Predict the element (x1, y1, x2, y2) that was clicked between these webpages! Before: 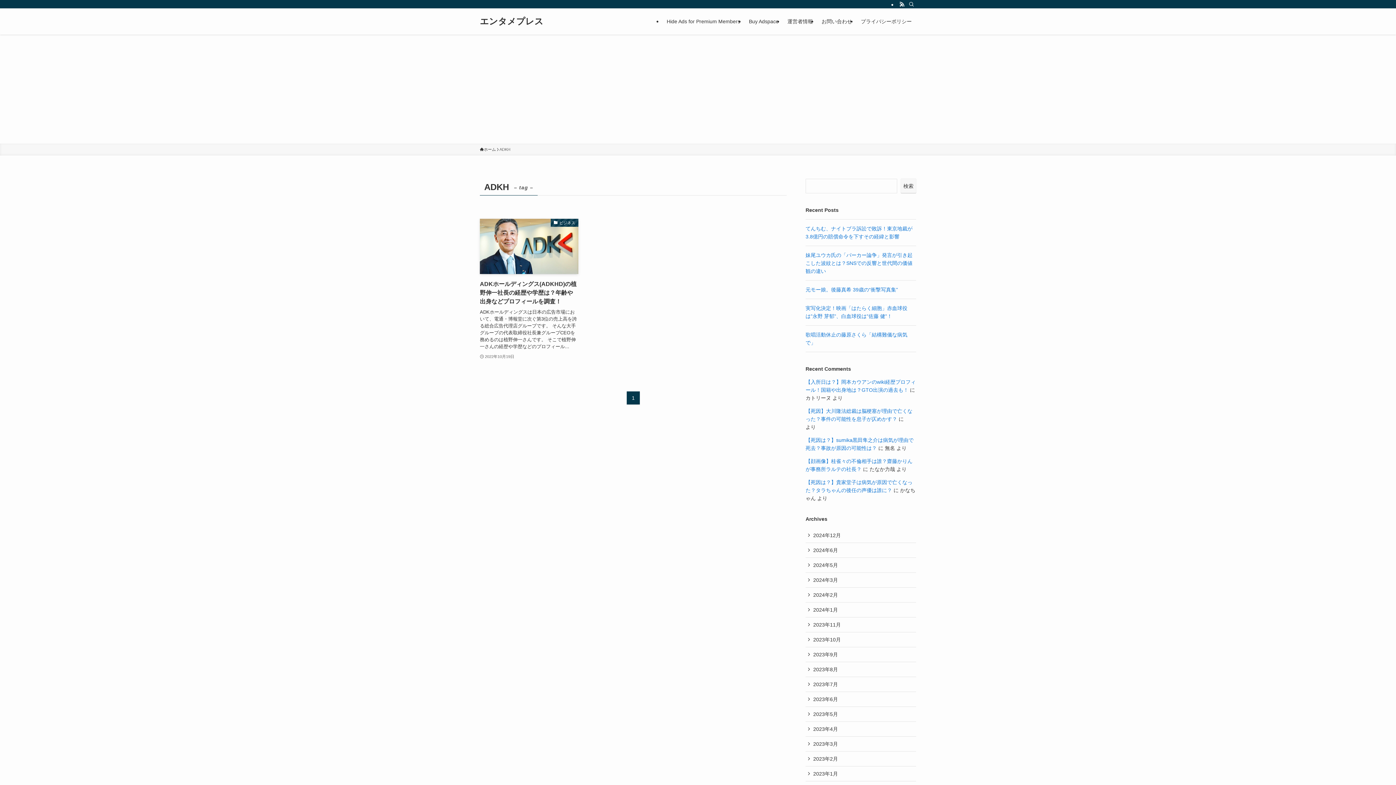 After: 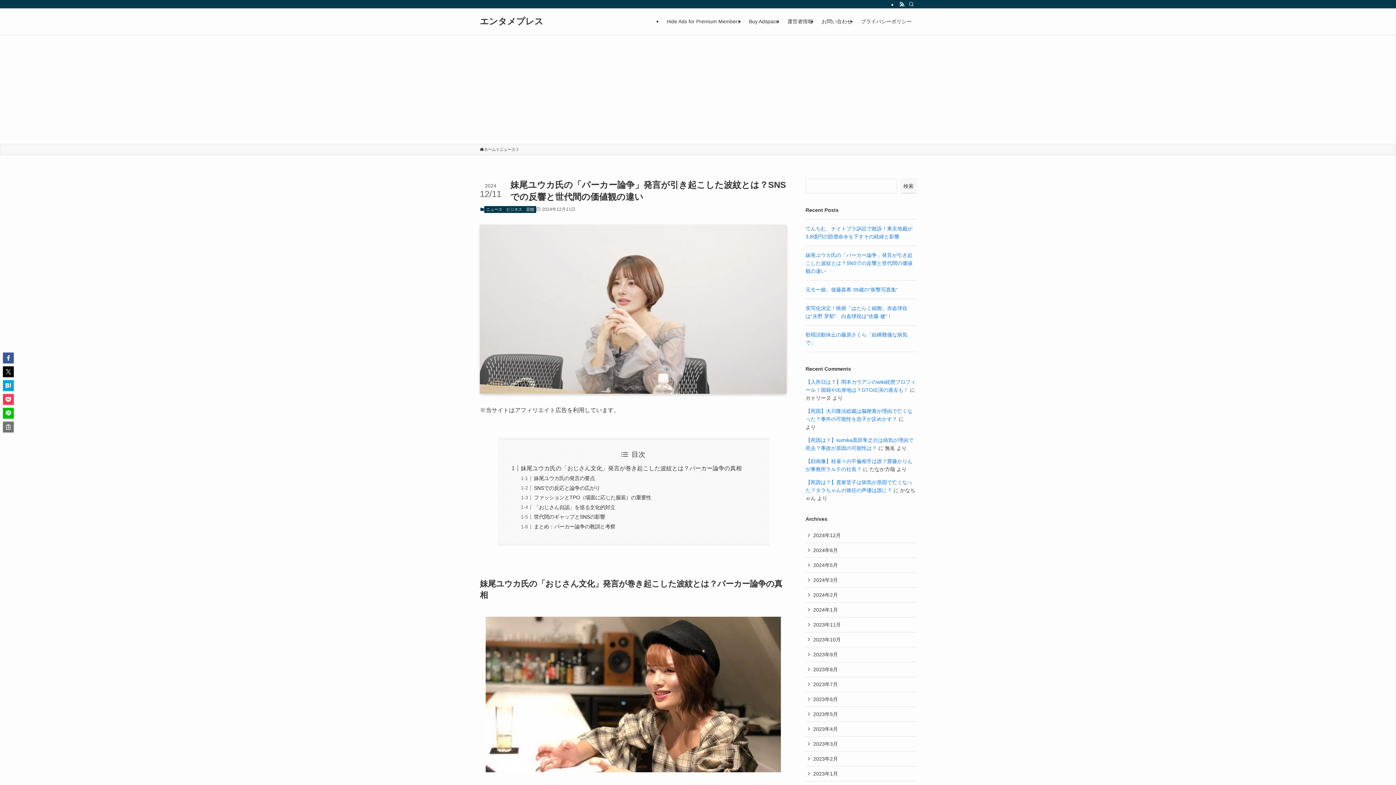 Action: label: 妹尾ユウカ氏の「パーカー論争」発言が引き起こした波紋とは？SNSでの反響と世代間の価値観の違い bbox: (805, 252, 912, 274)